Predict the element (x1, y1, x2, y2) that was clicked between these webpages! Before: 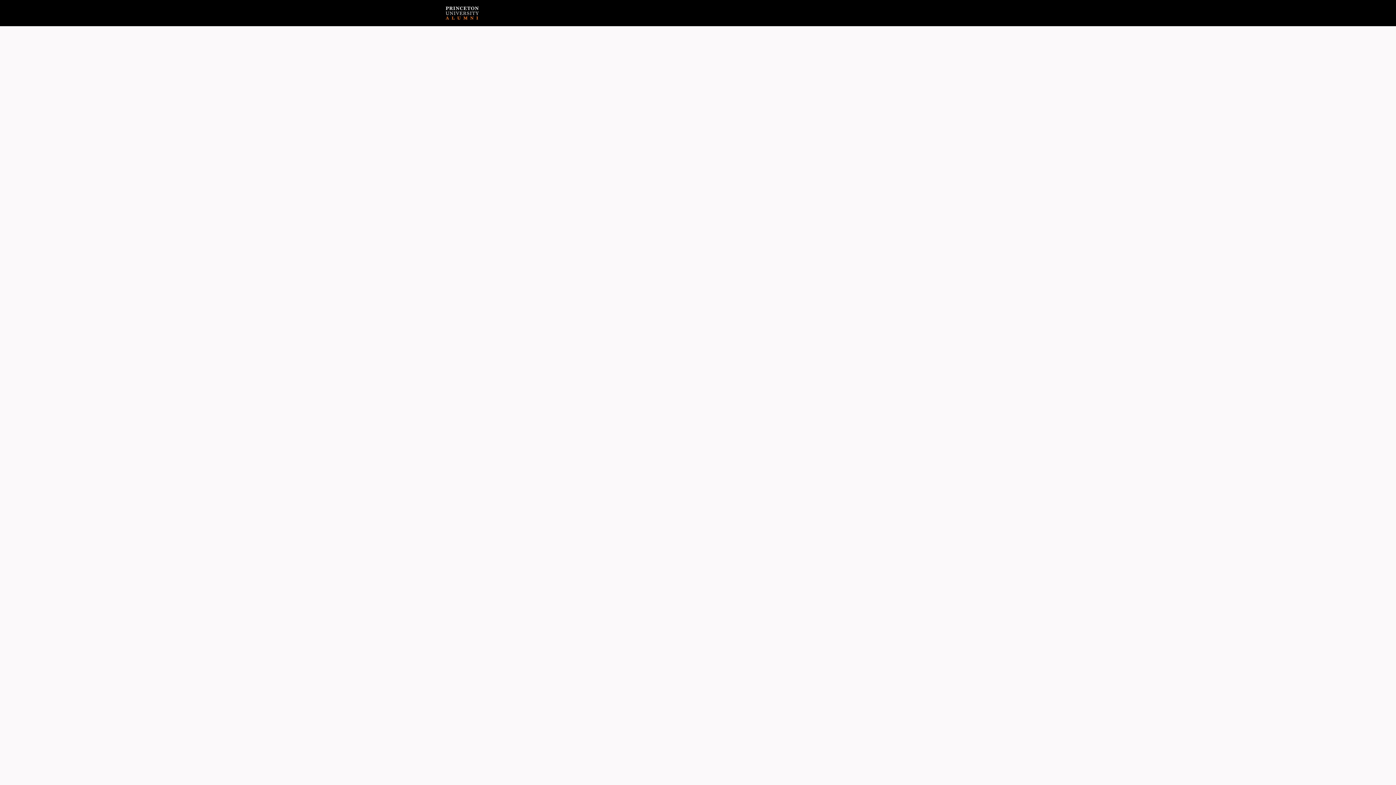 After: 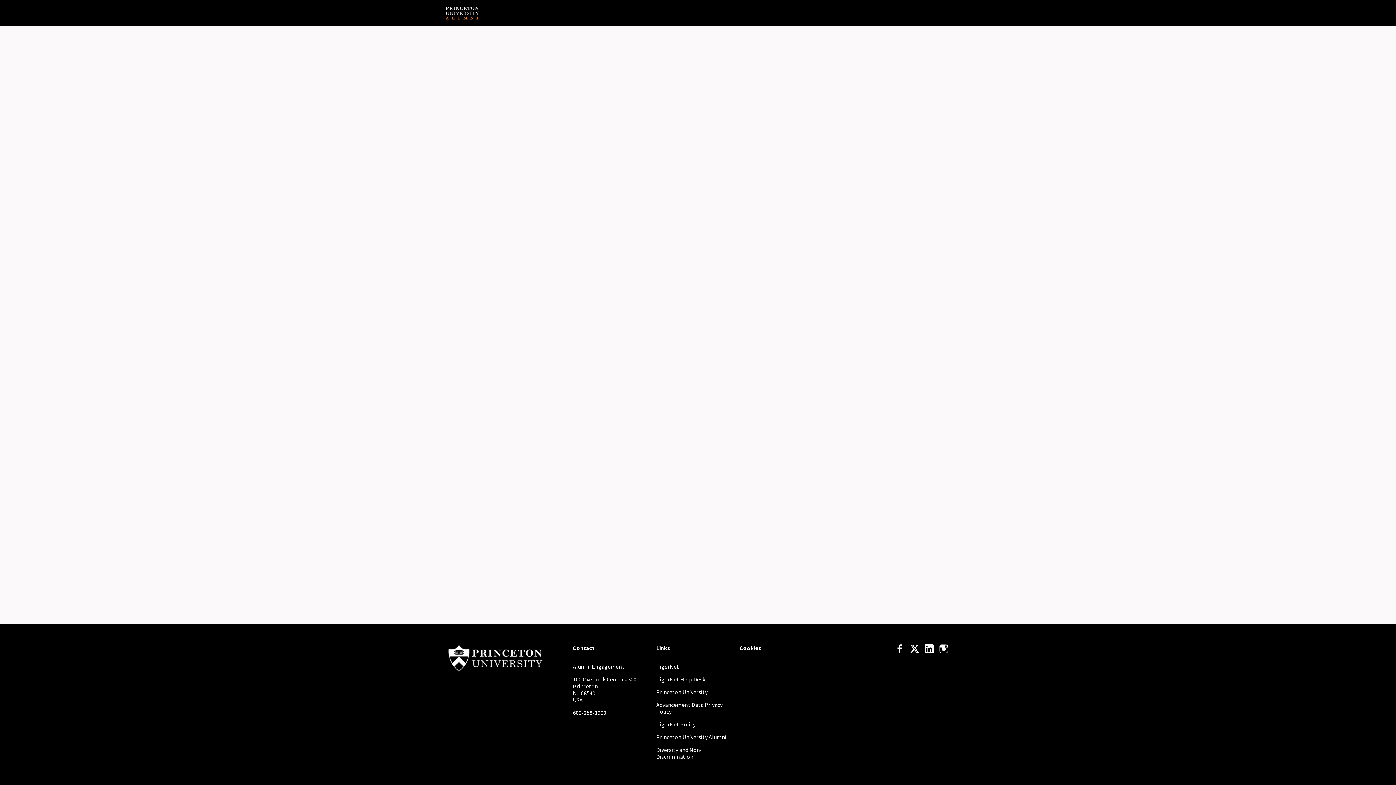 Action: label: Help & Support bbox: (714, 0, 762, 26)